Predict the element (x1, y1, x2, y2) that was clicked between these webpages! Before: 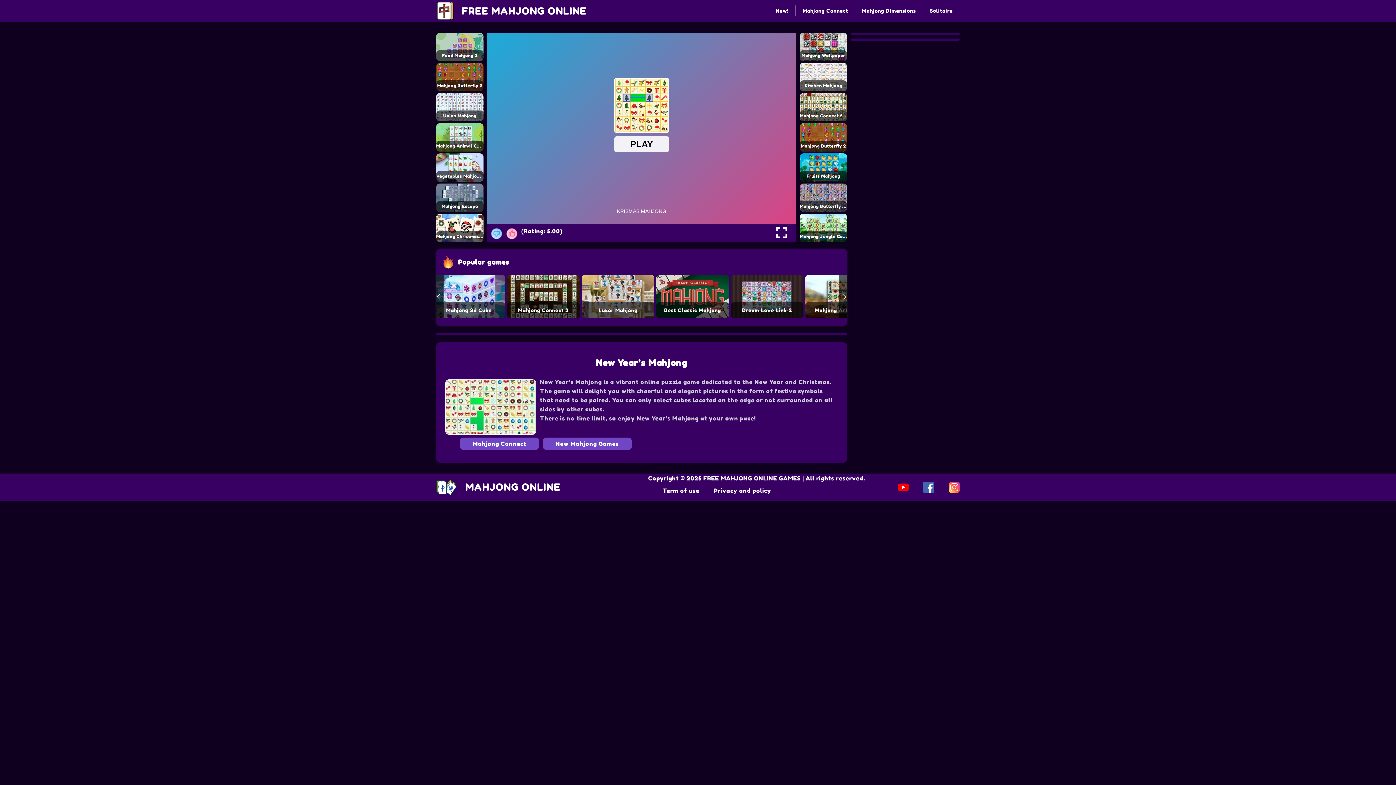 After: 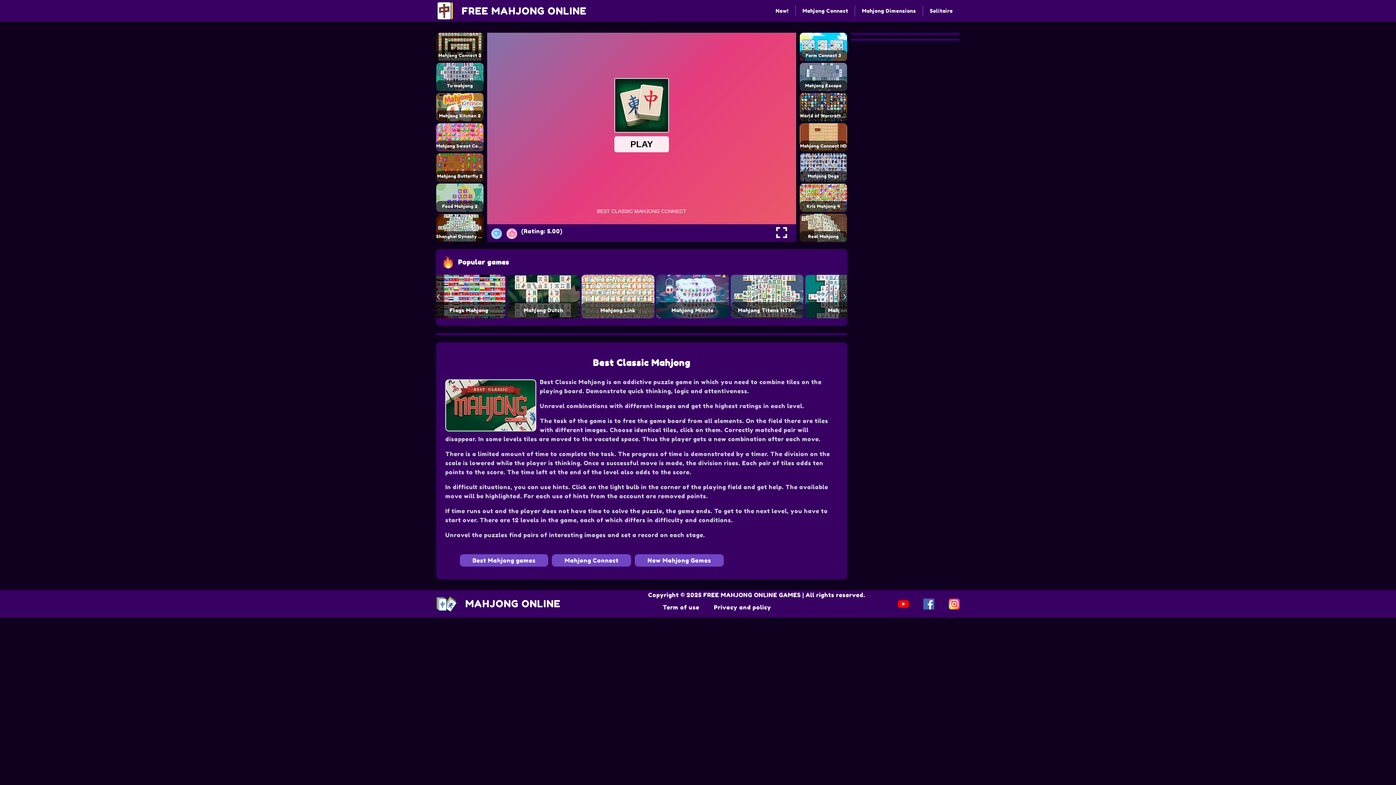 Action: label: Best Classic Mahjong bbox: (656, 274, 729, 318)